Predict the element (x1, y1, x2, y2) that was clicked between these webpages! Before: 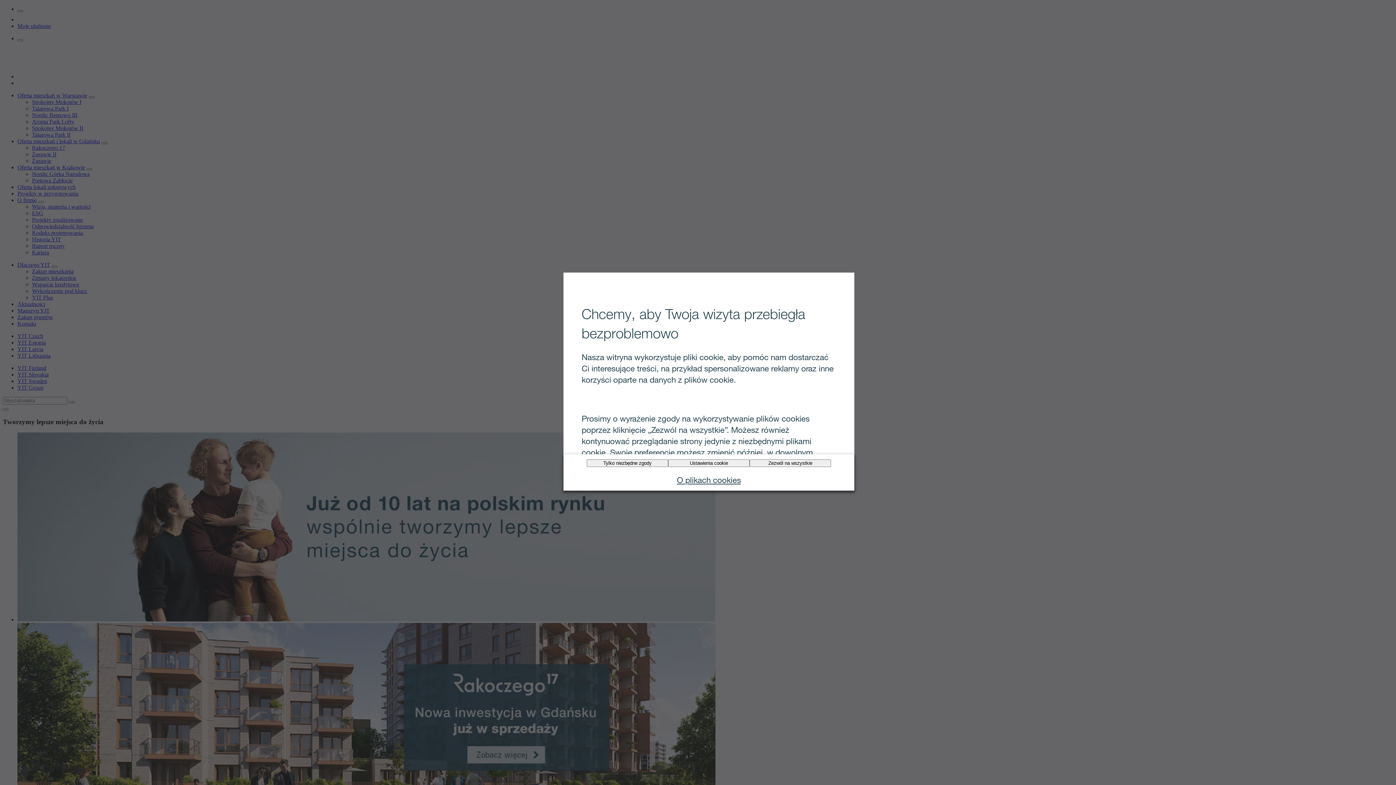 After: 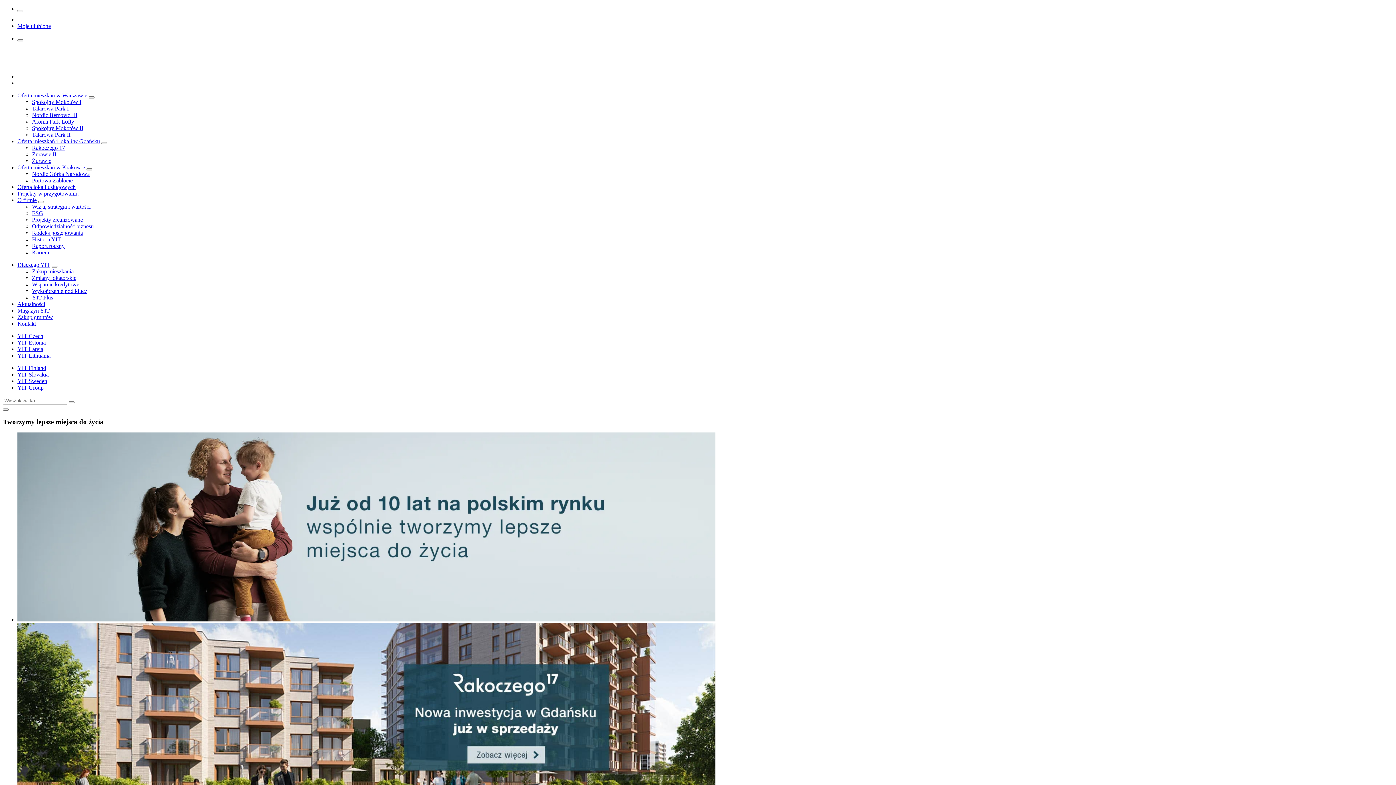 Action: label: Zezwól na wszystkie bbox: (749, 459, 831, 467)